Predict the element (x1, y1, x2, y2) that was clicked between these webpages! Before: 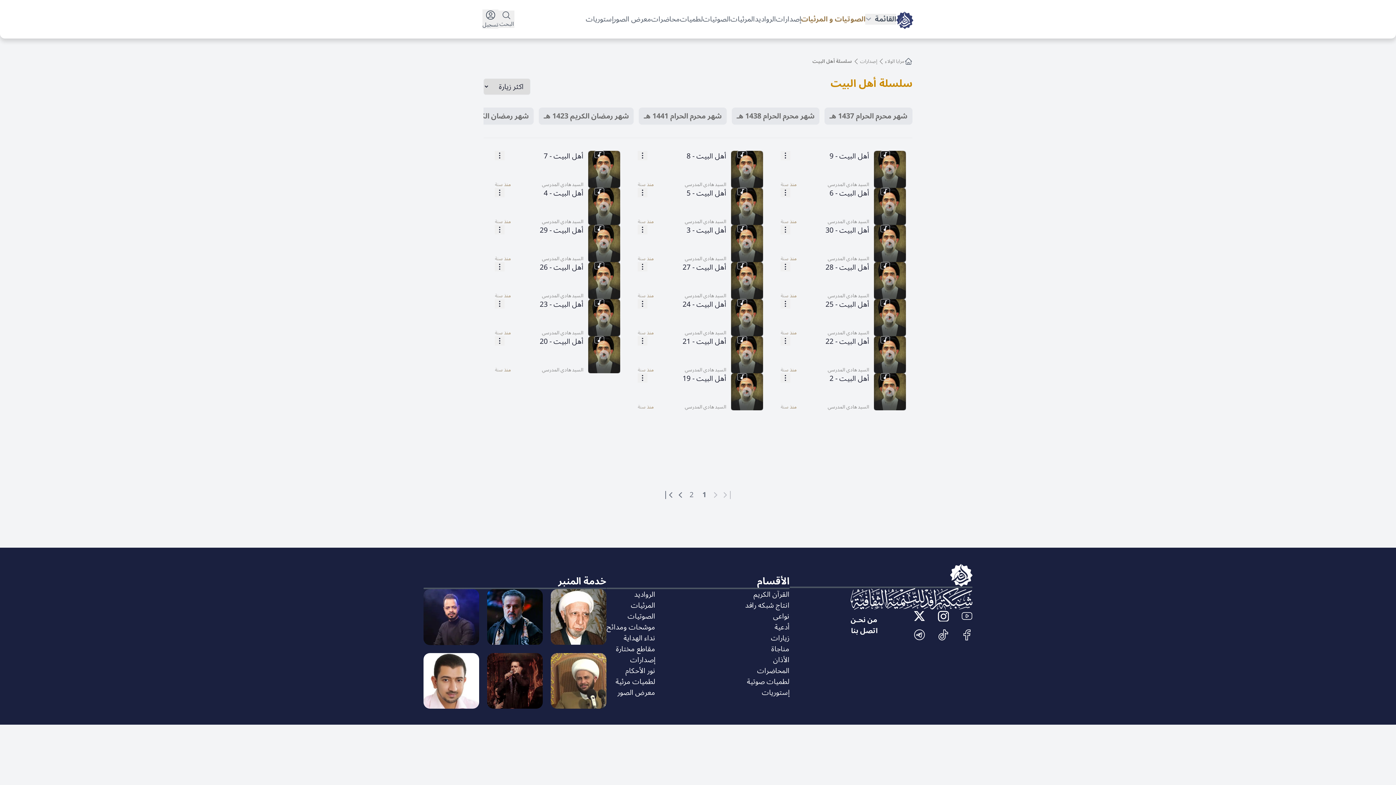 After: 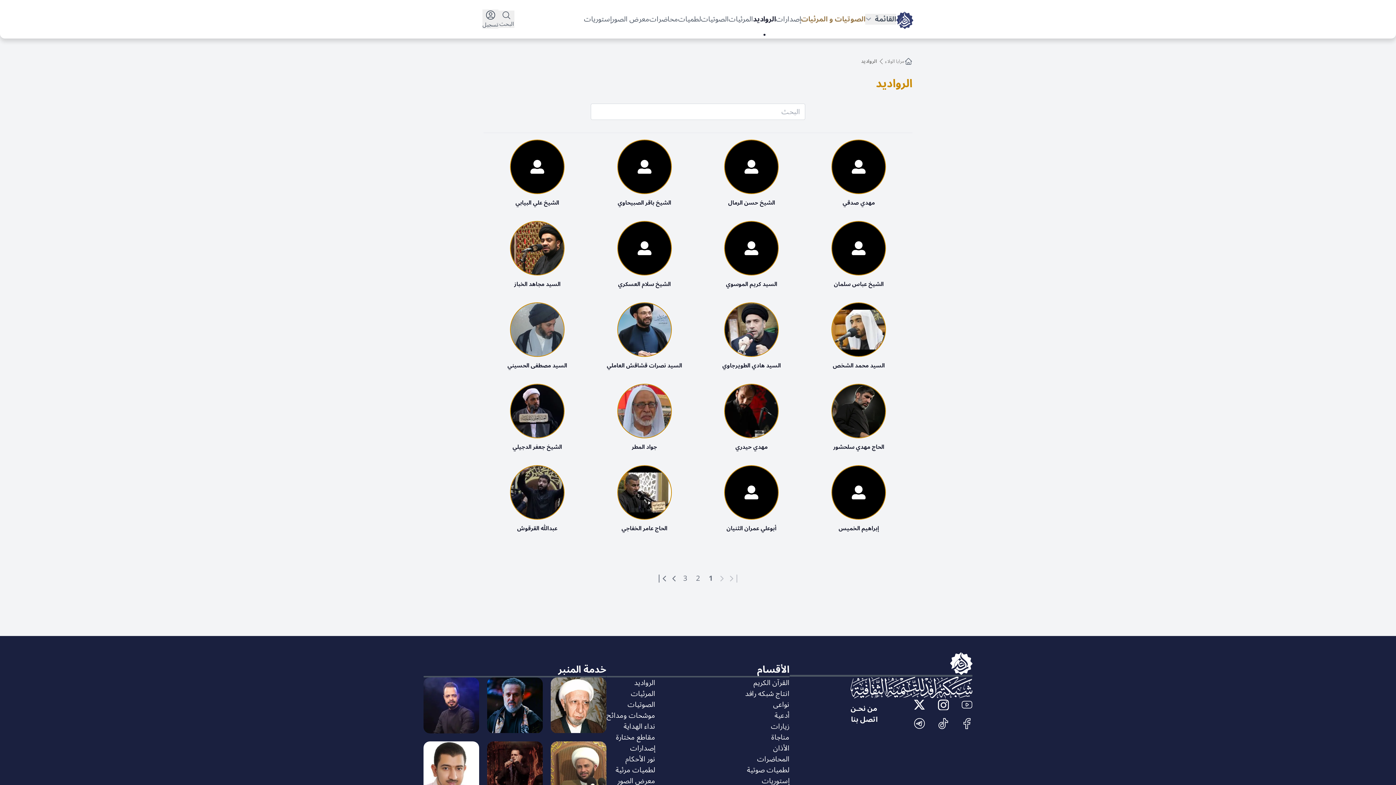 Action: label: الرواديد bbox: (606, 589, 655, 600)